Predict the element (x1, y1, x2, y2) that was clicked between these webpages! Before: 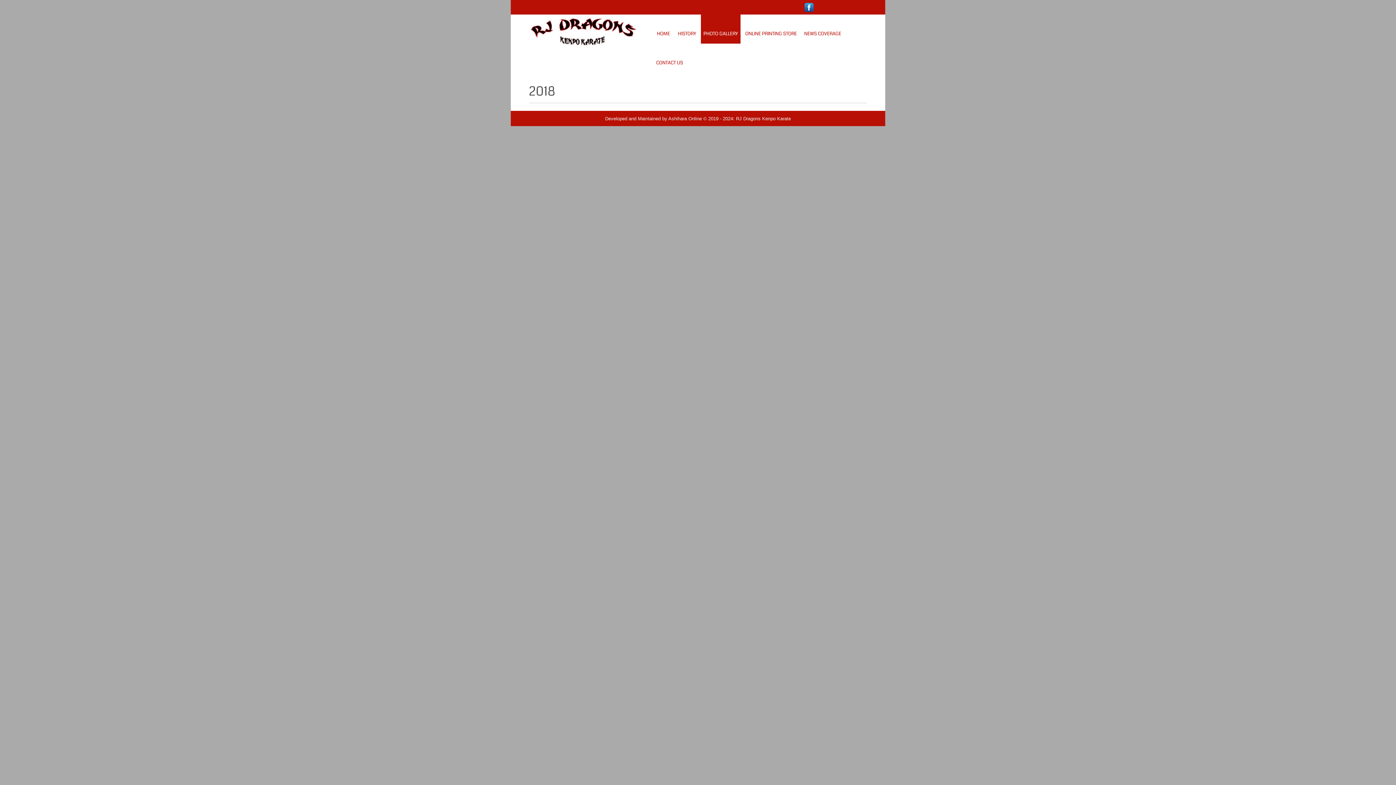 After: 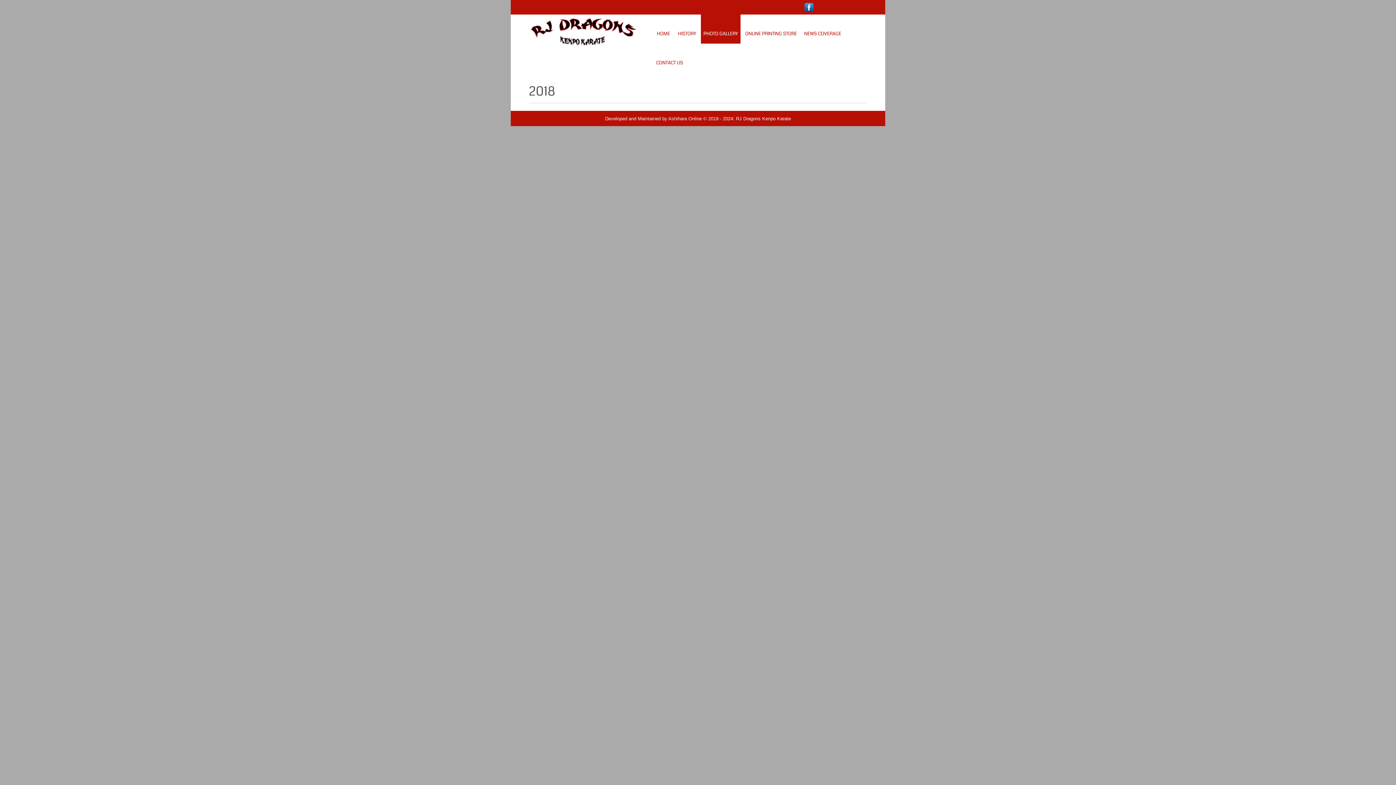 Action: bbox: (804, 2, 814, 12)